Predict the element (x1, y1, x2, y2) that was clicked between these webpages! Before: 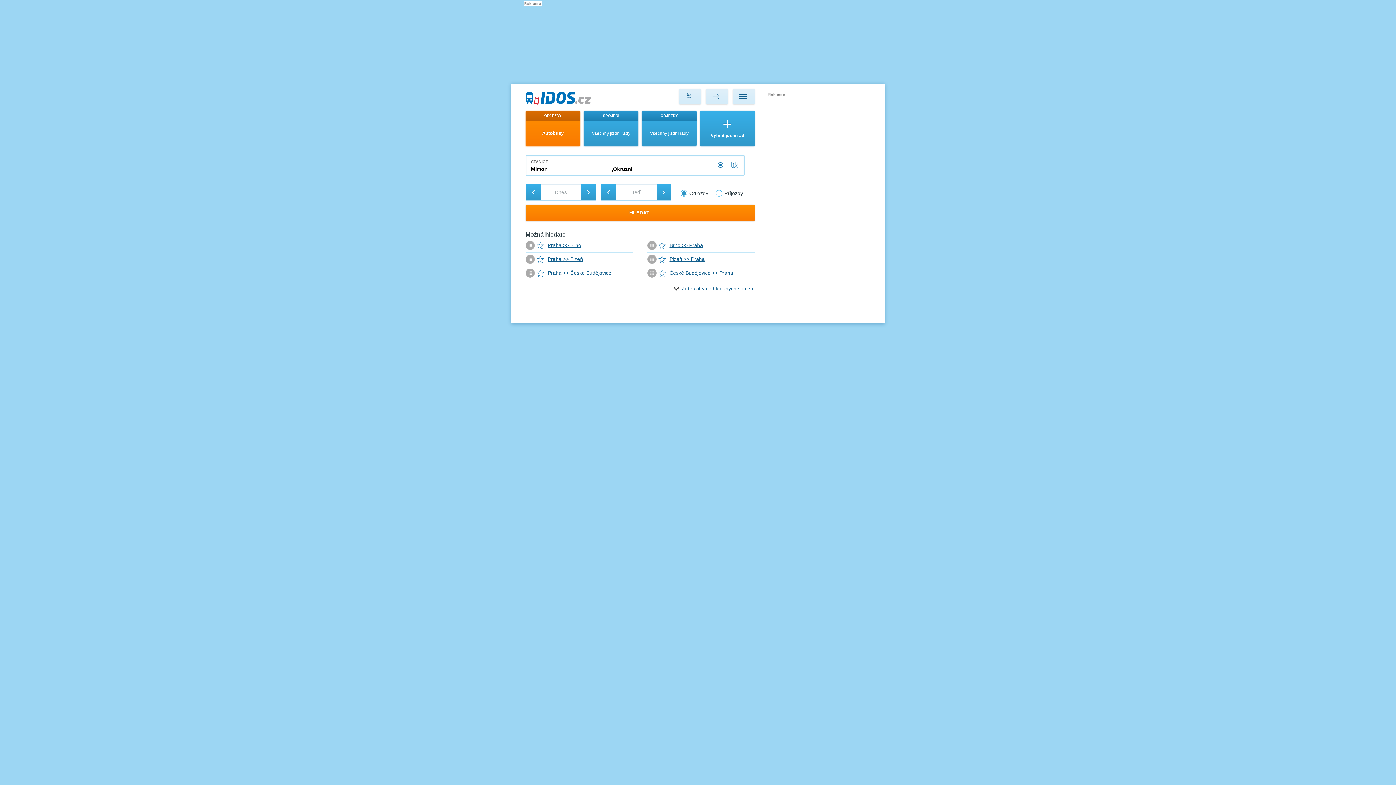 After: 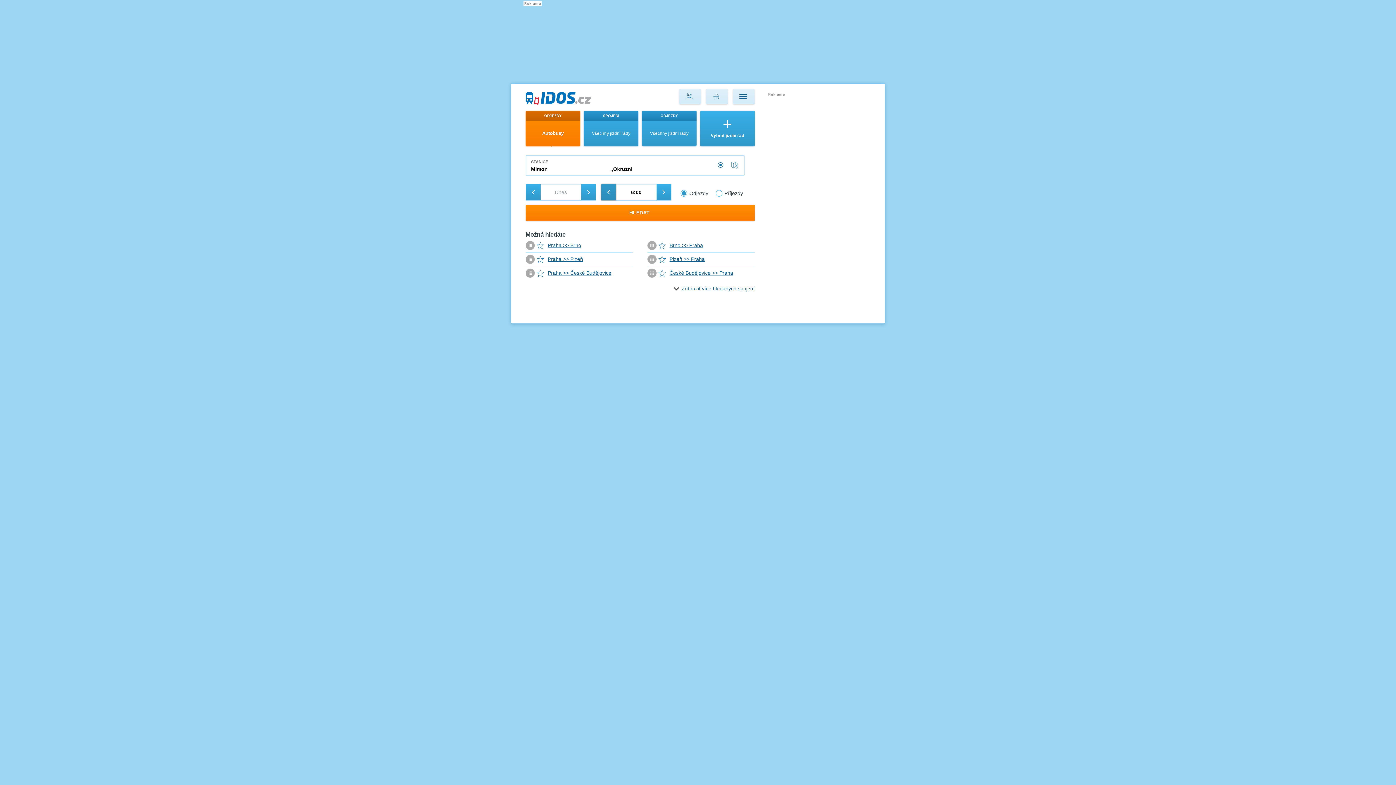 Action: bbox: (601, 184, 616, 200) label: -
O hodinu dříve